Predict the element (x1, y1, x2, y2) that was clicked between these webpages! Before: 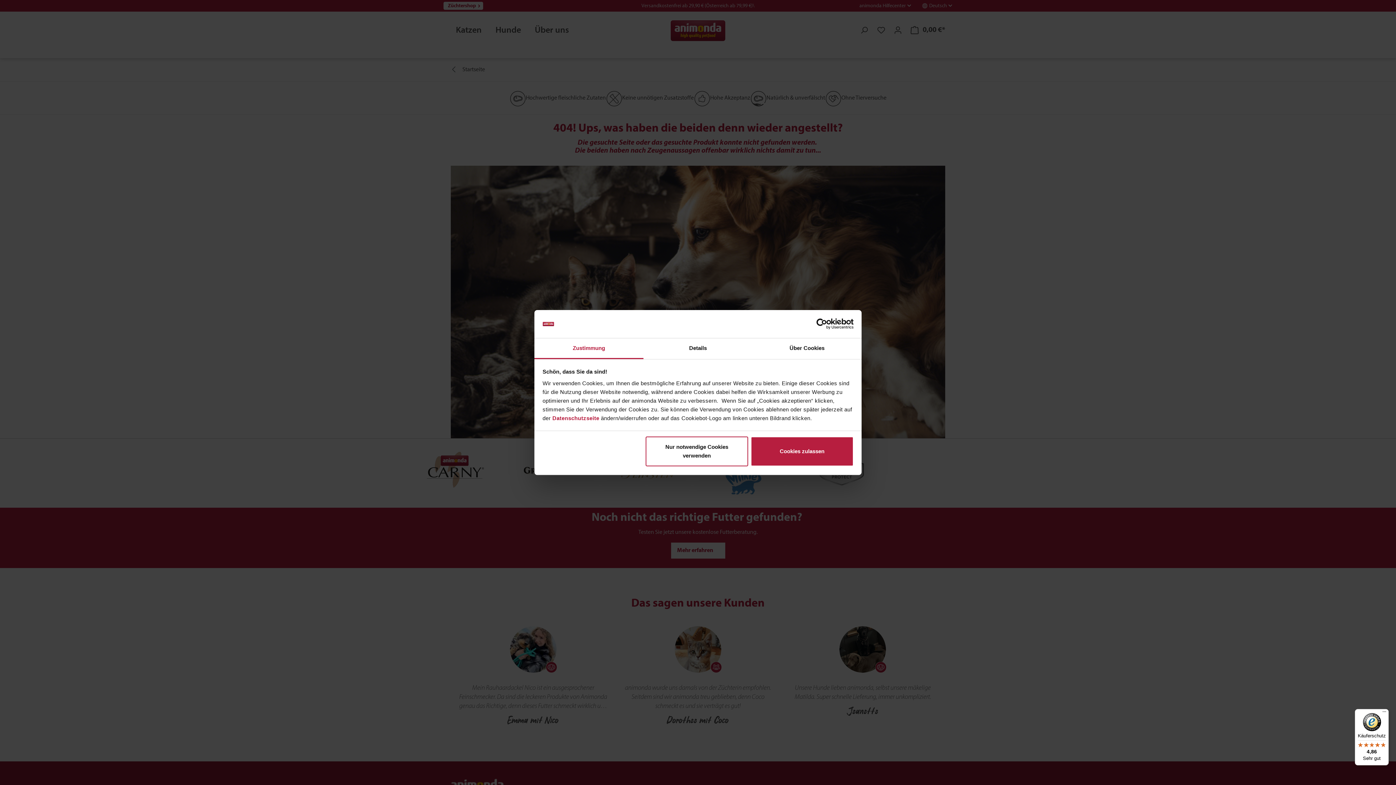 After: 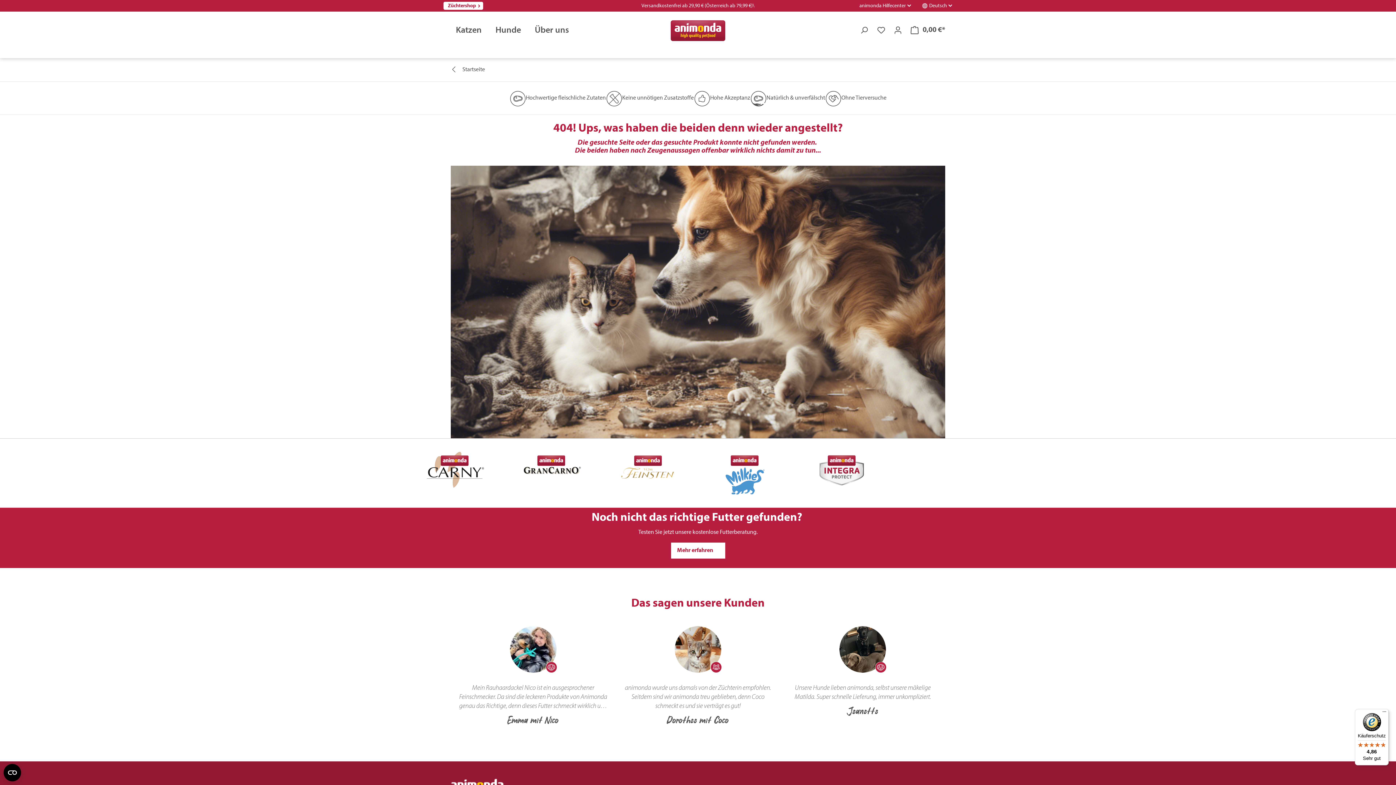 Action: label: Cookies zulassen bbox: (751, 436, 853, 466)